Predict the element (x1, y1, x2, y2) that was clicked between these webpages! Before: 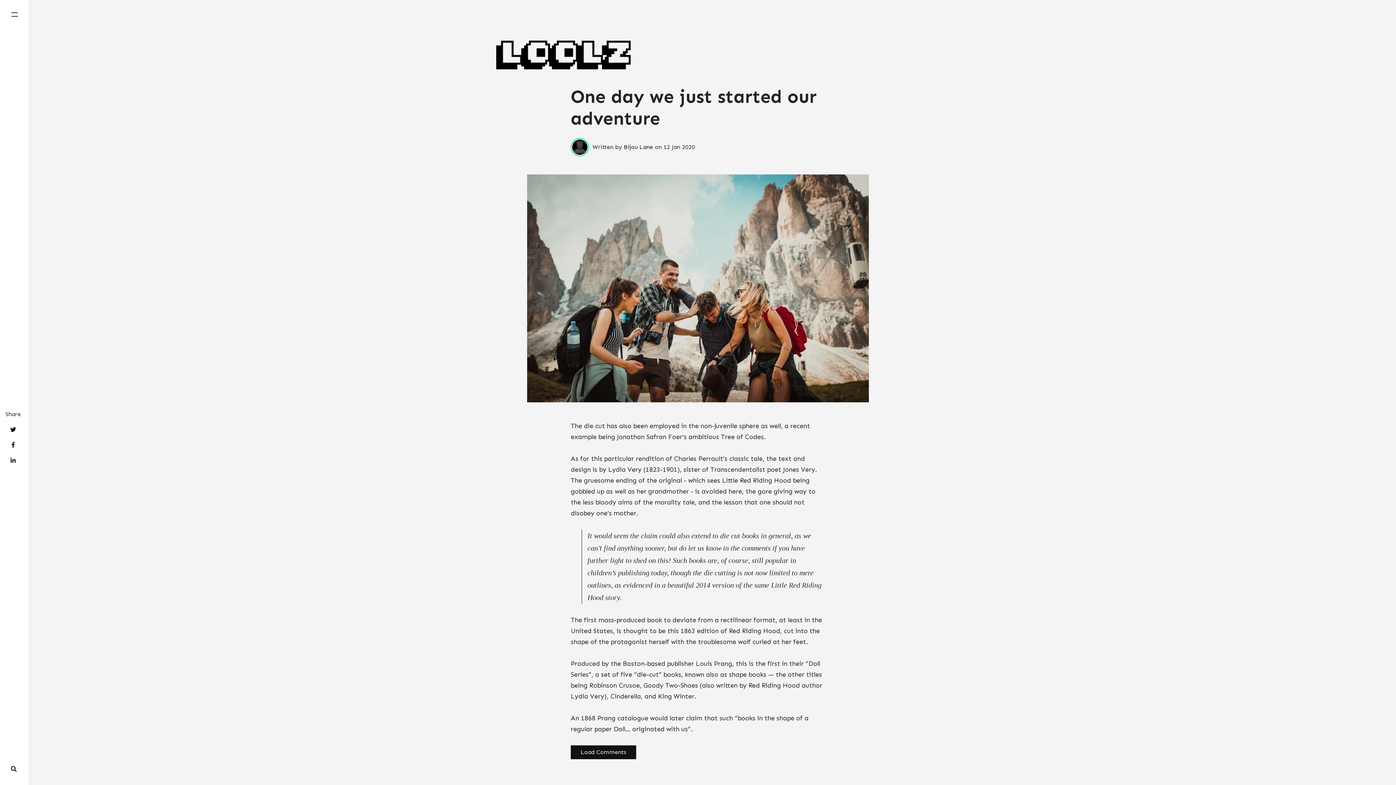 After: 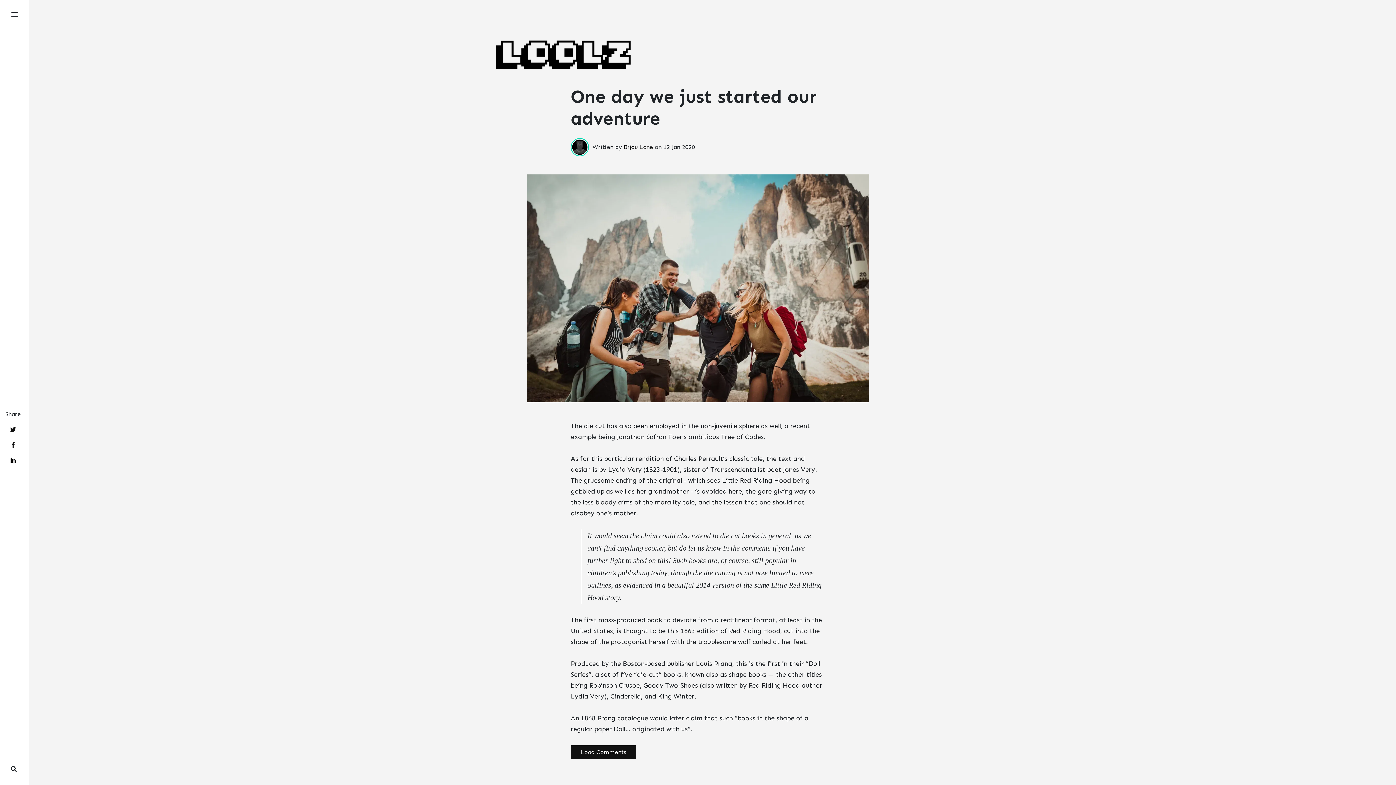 Action: bbox: (10, 426, 16, 433)